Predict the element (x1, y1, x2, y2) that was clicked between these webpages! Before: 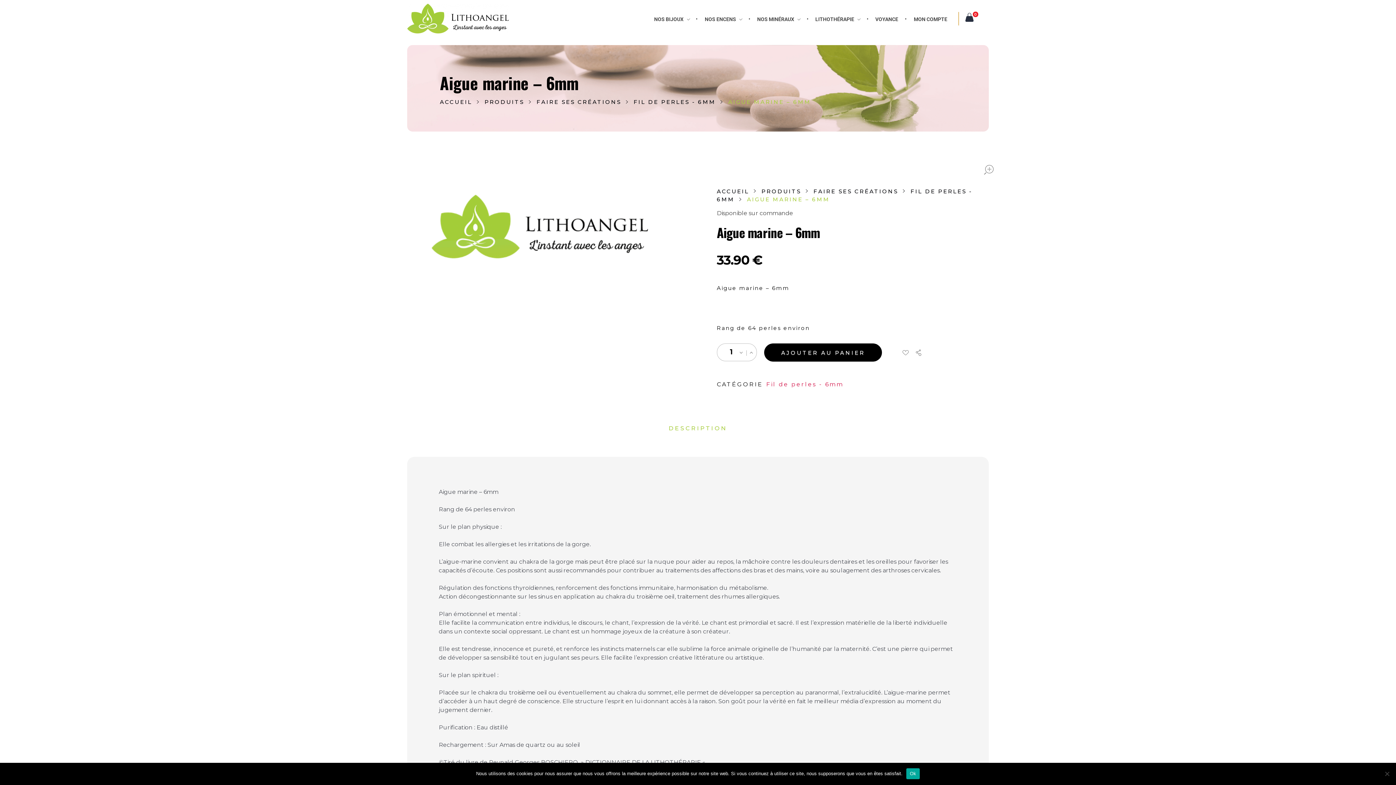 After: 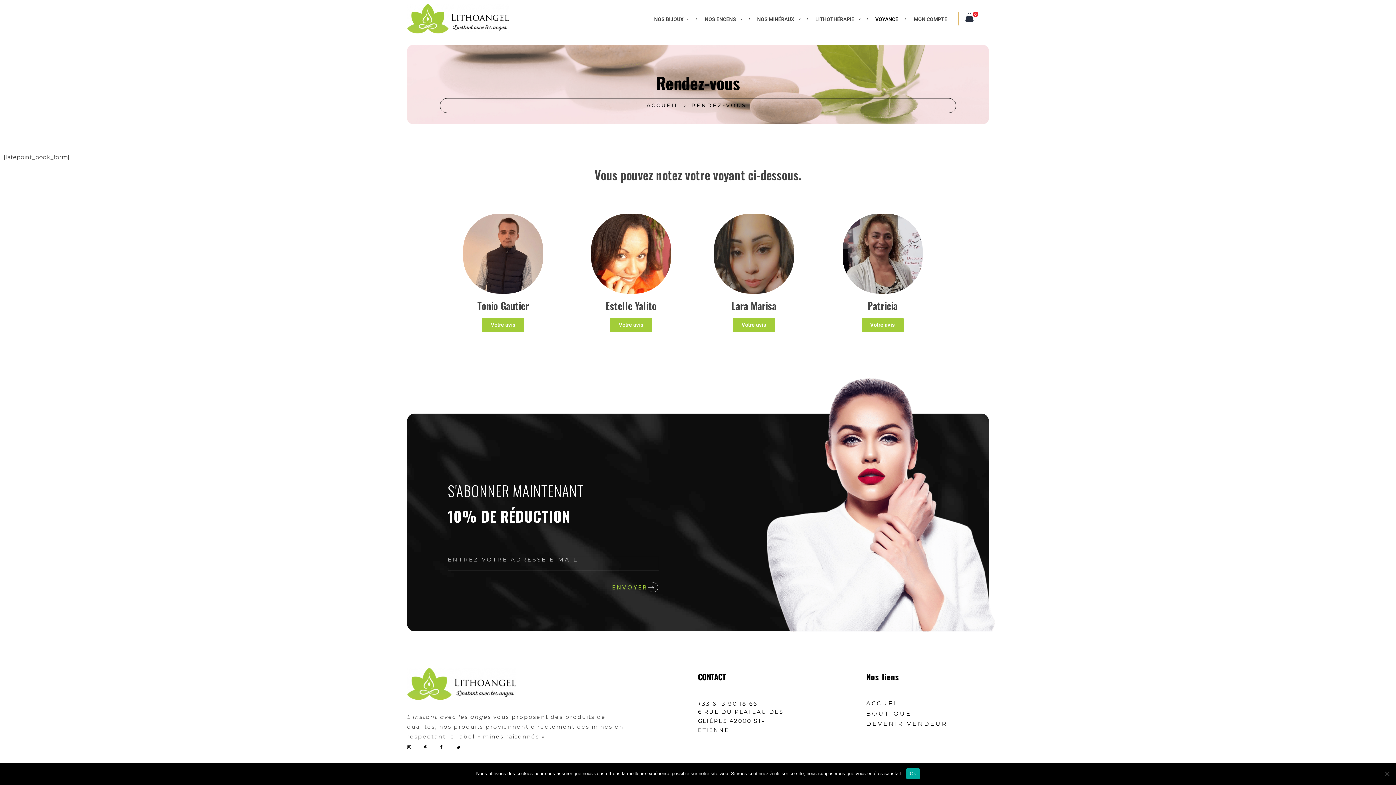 Action: label: VOYANCE  bbox: (868, 15, 907, 23)